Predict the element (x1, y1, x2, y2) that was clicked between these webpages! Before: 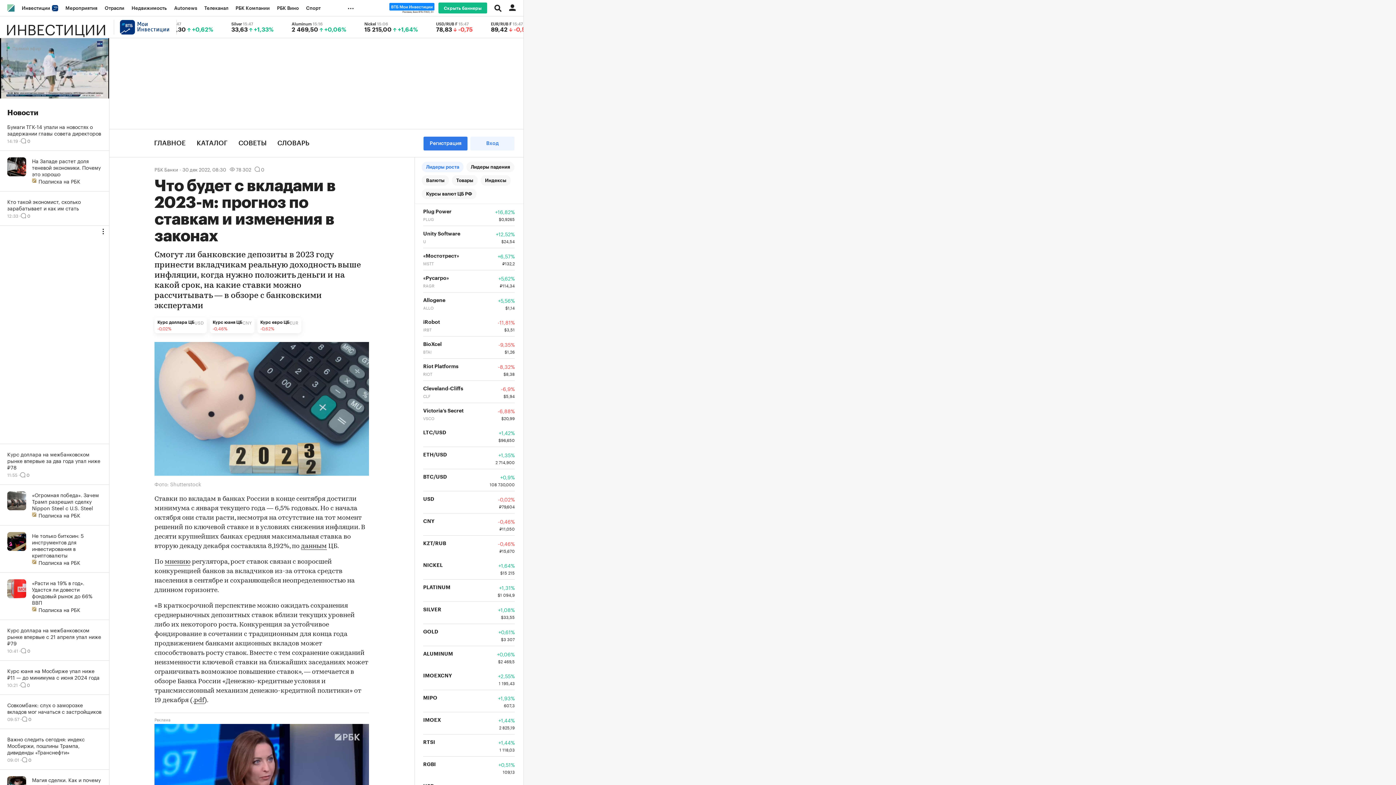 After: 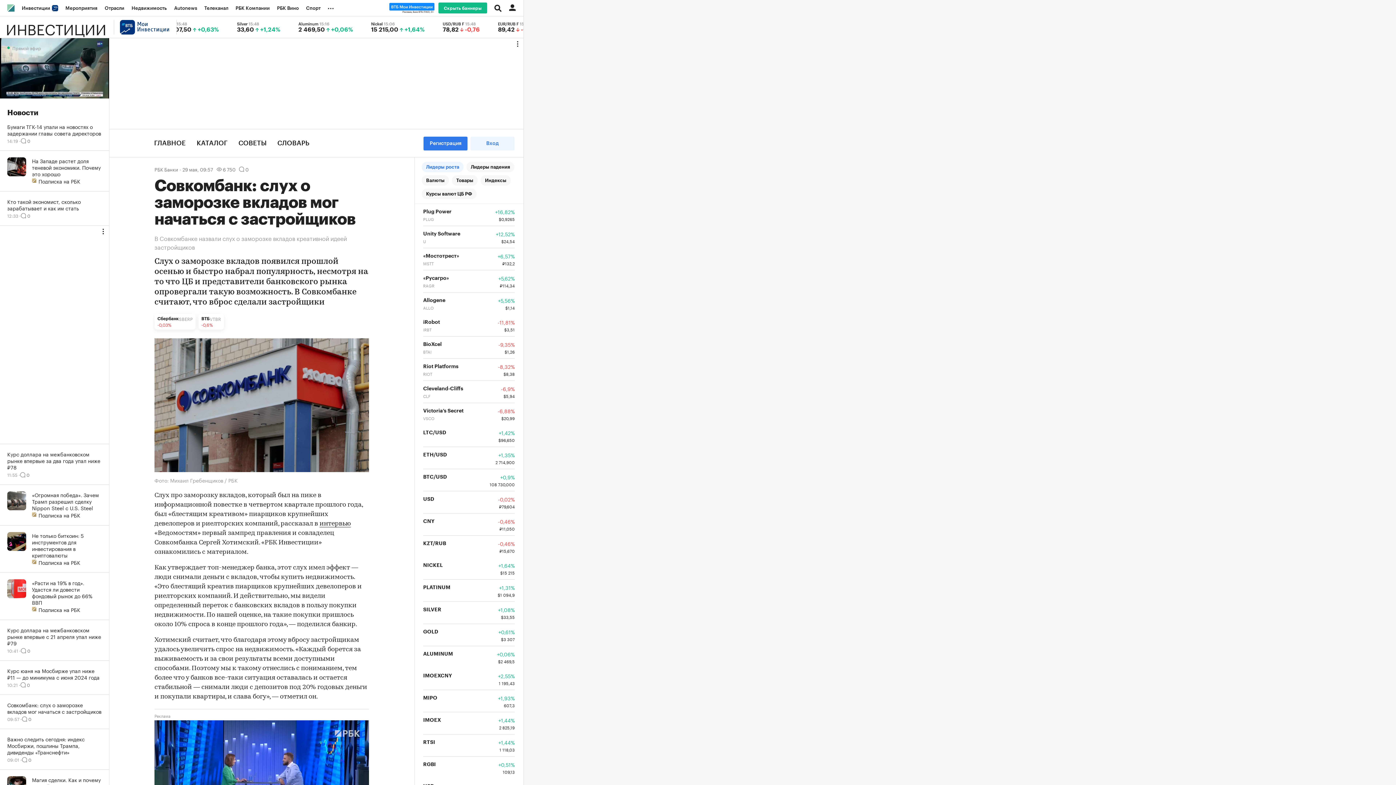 Action: label: Совкомбанк: слух о заморозке вкладов мог начаться с застройщиков
09:57·0 bbox: (0, 695, 109, 729)